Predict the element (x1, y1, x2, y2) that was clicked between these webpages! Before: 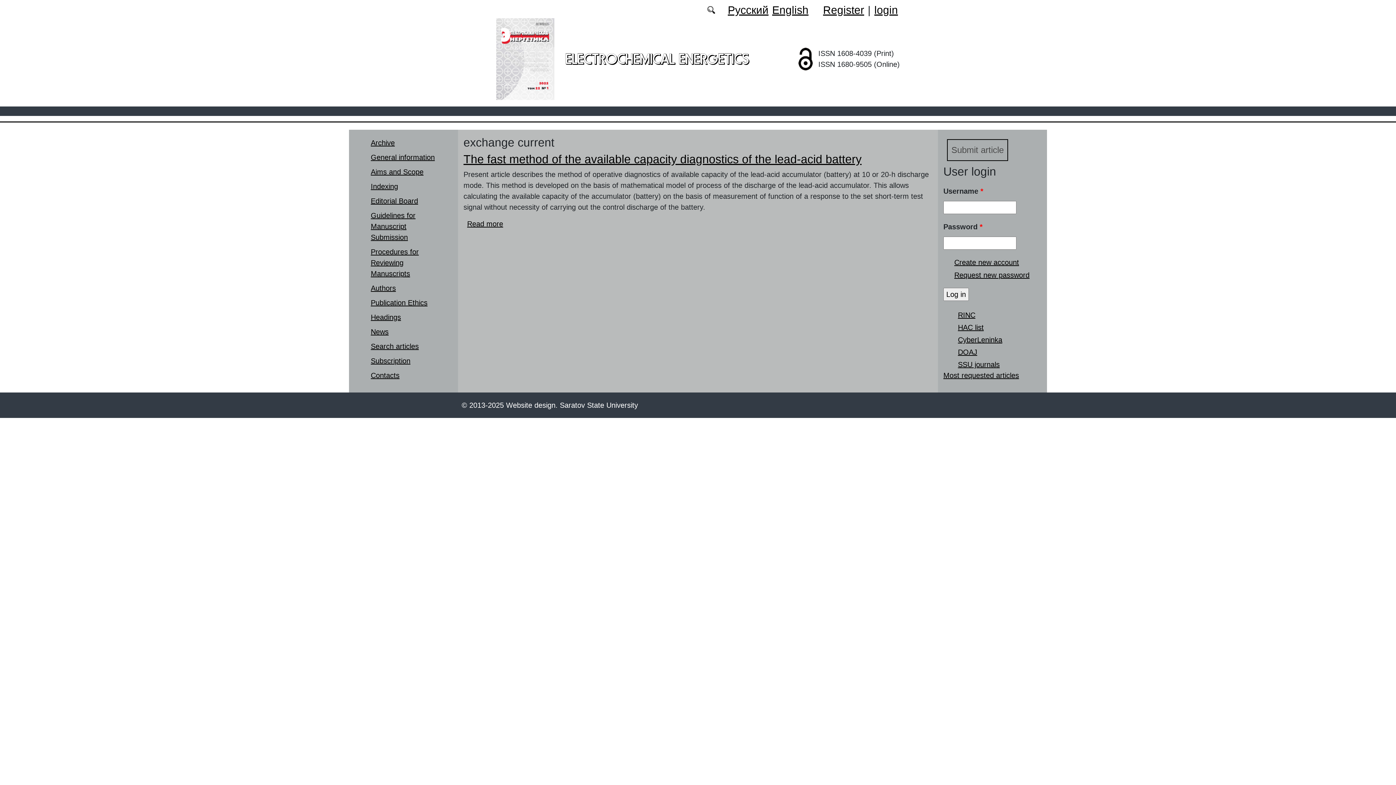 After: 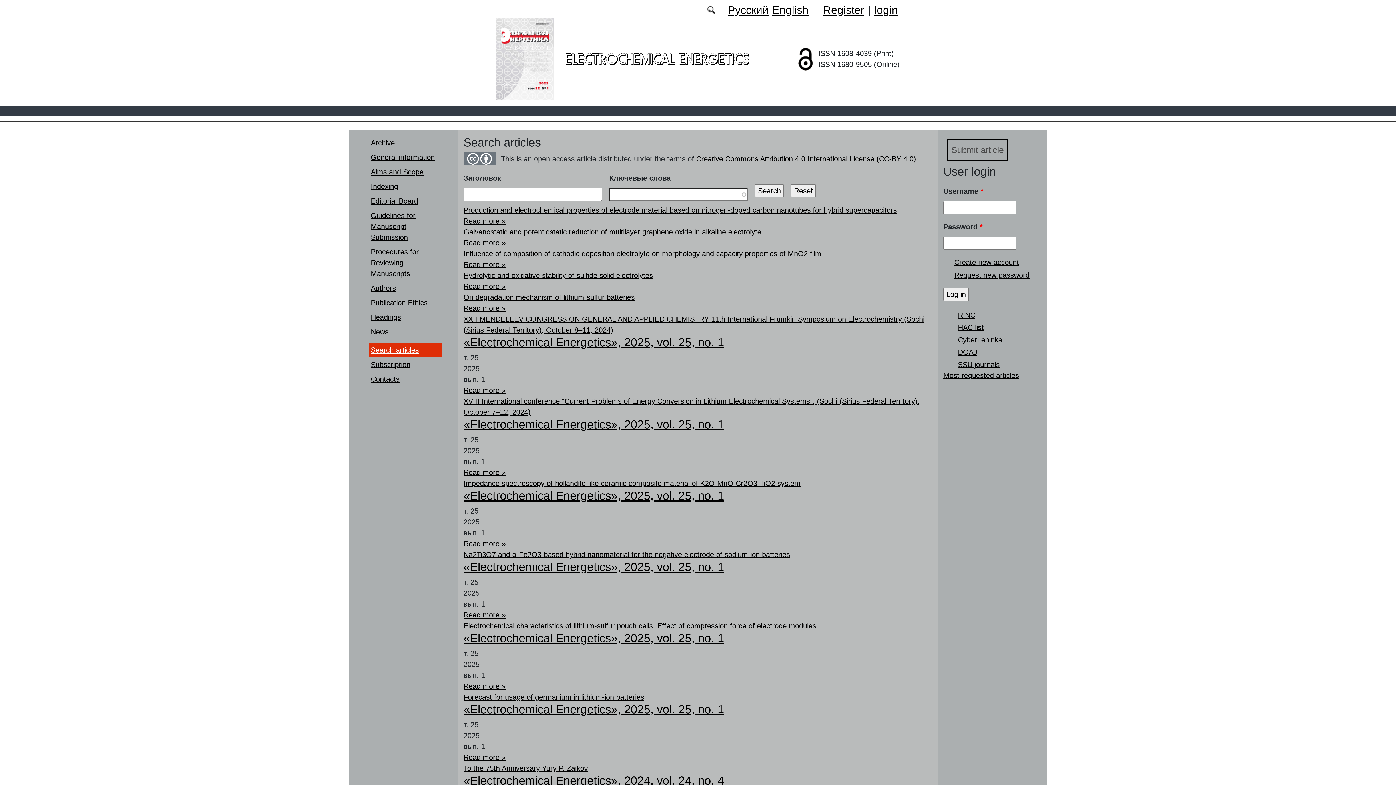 Action: label: Search articles bbox: (370, 342, 418, 350)